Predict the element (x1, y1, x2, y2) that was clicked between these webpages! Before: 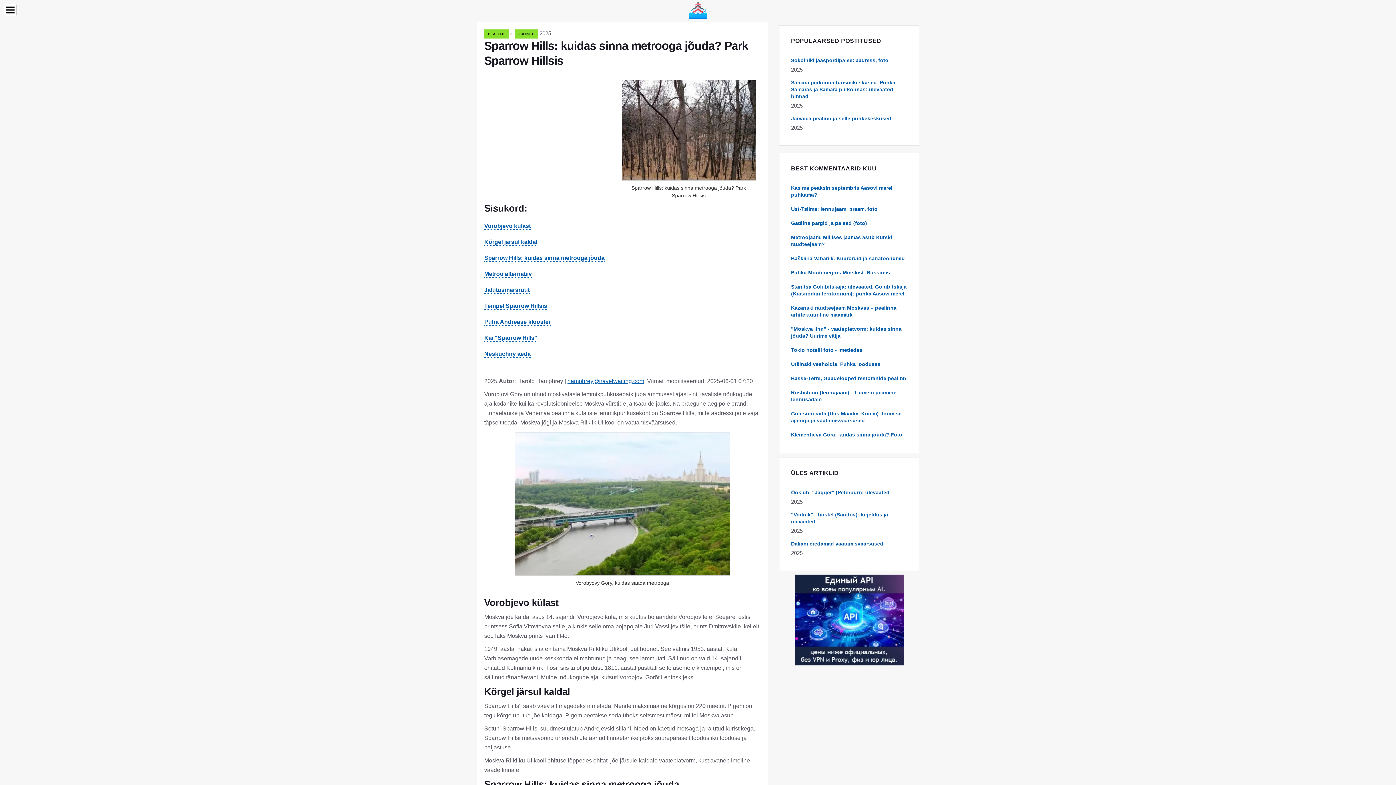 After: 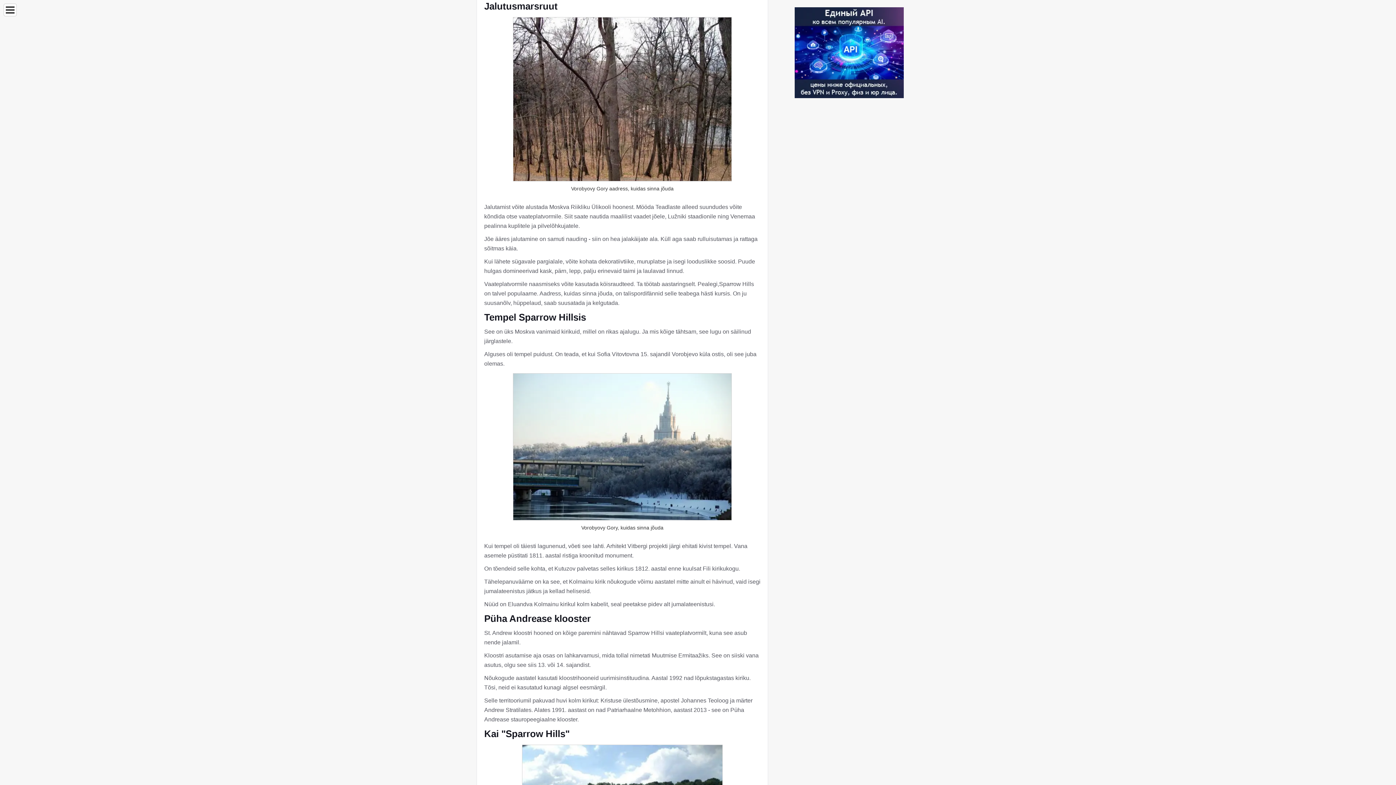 Action: label: Jalutusmarsruut bbox: (484, 286, 529, 293)